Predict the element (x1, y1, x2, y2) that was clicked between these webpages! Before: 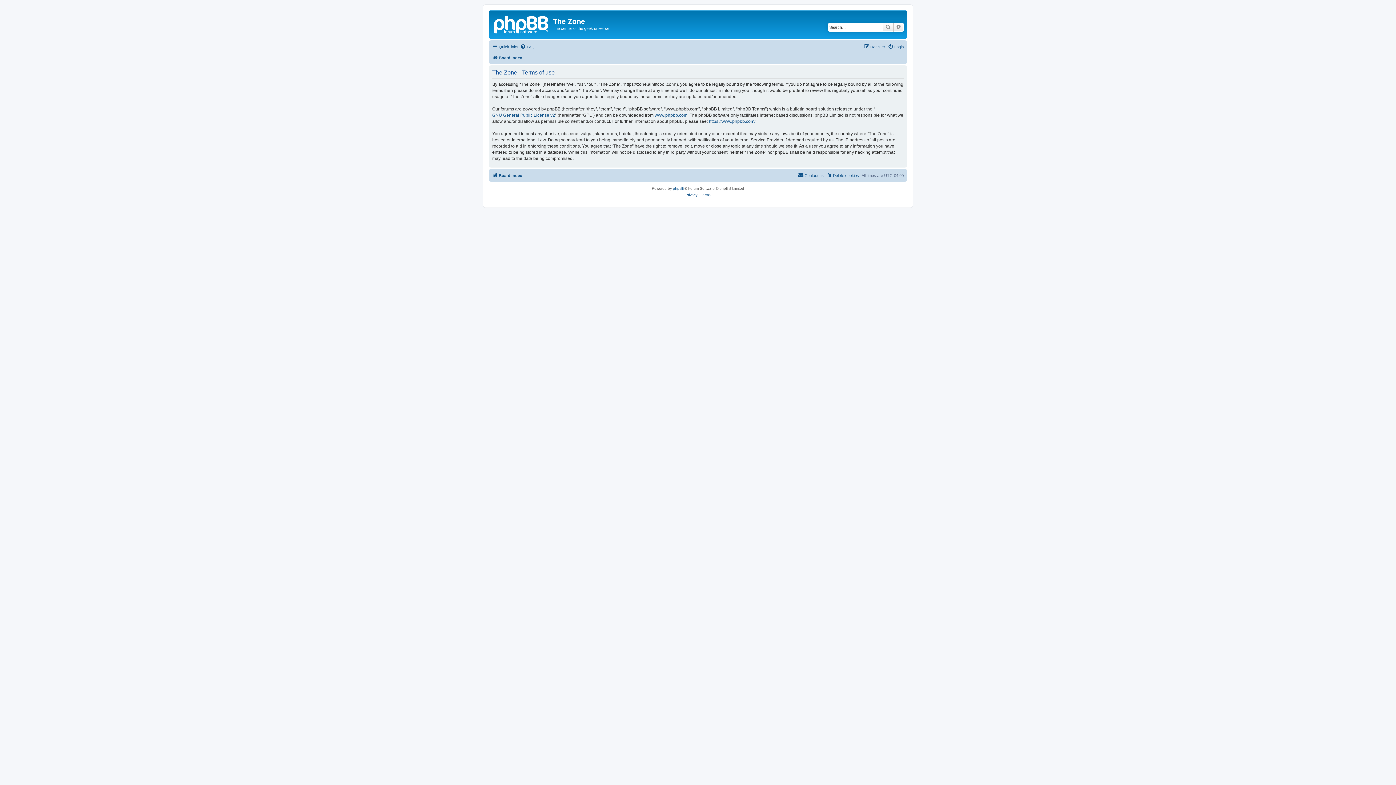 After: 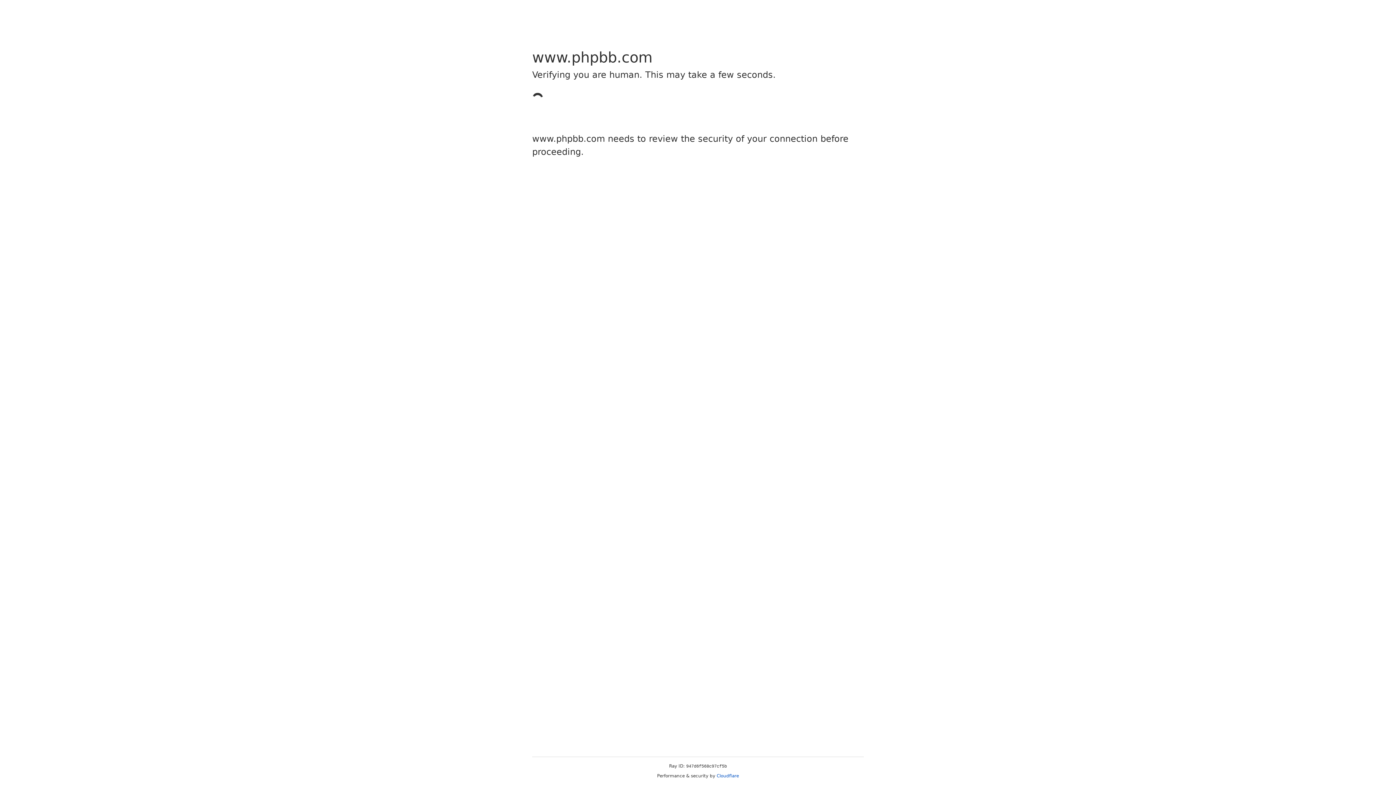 Action: bbox: (709, 118, 755, 124) label: https://www.phpbb.com/